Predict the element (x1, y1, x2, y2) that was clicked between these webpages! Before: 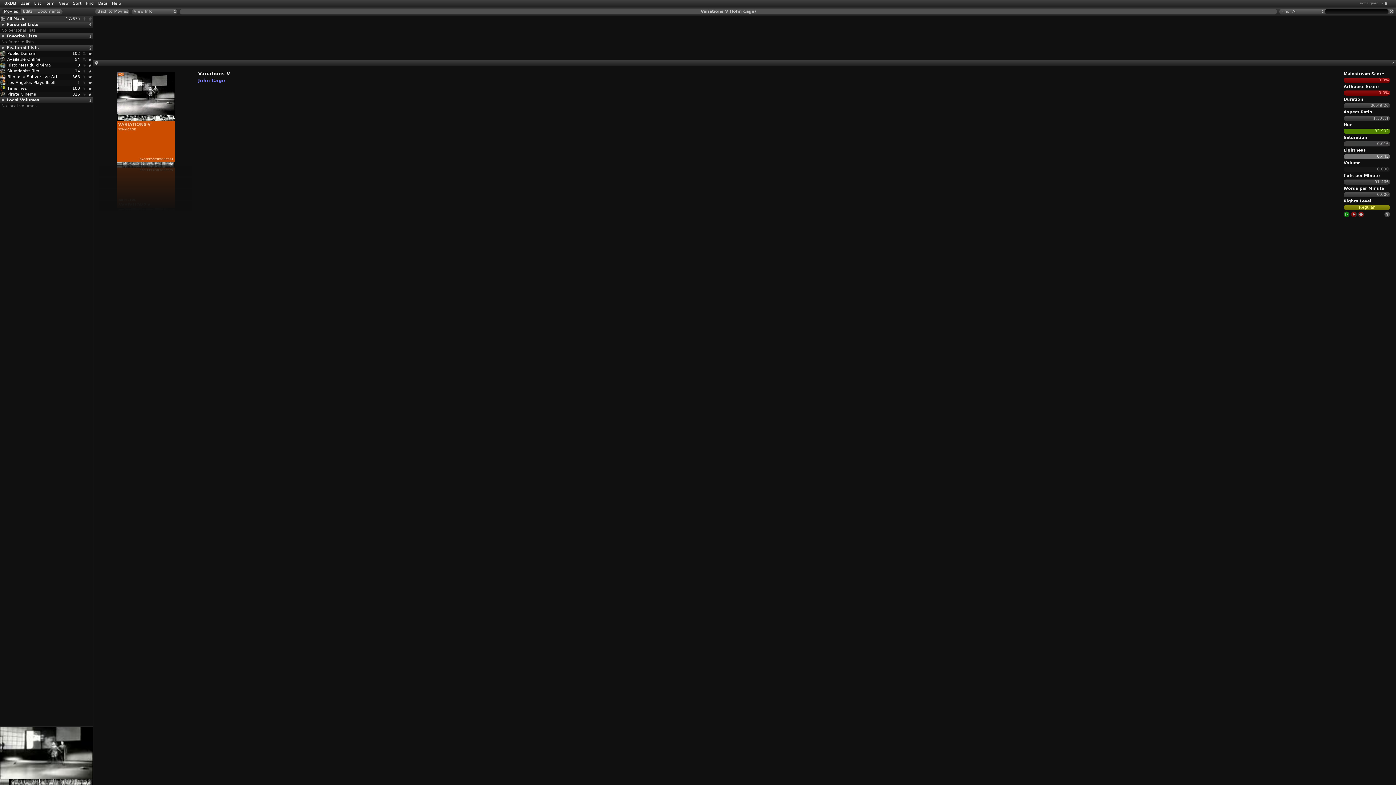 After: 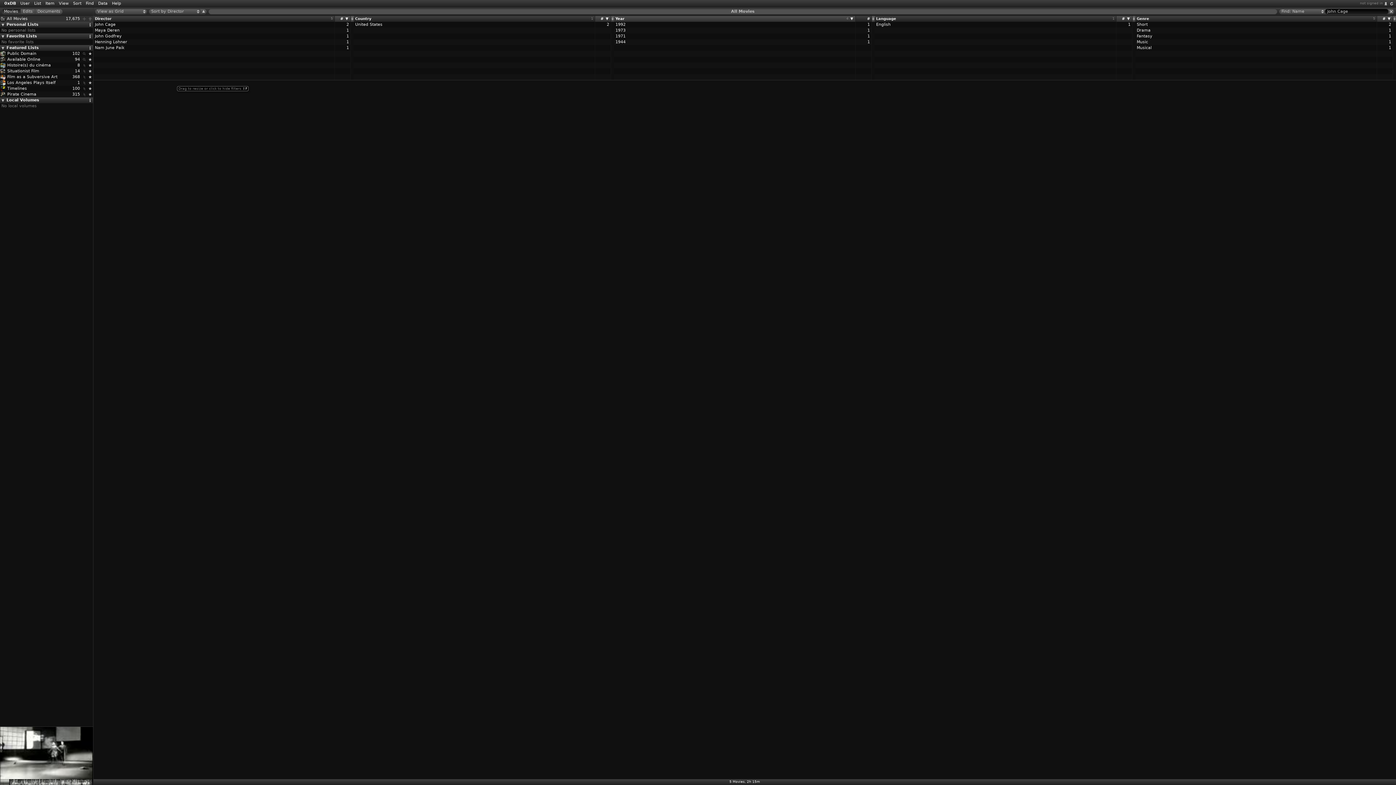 Action: bbox: (198, 77, 225, 83) label: John Cage